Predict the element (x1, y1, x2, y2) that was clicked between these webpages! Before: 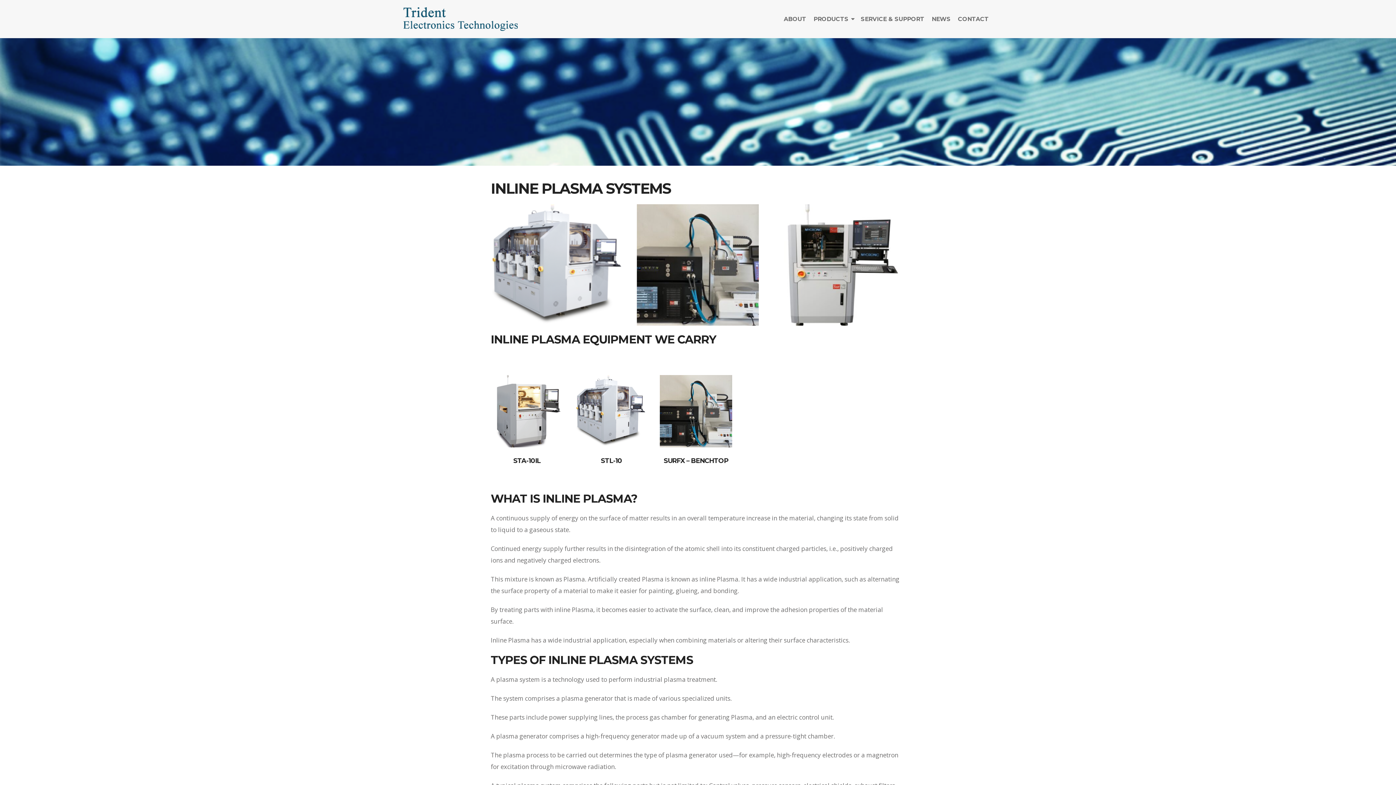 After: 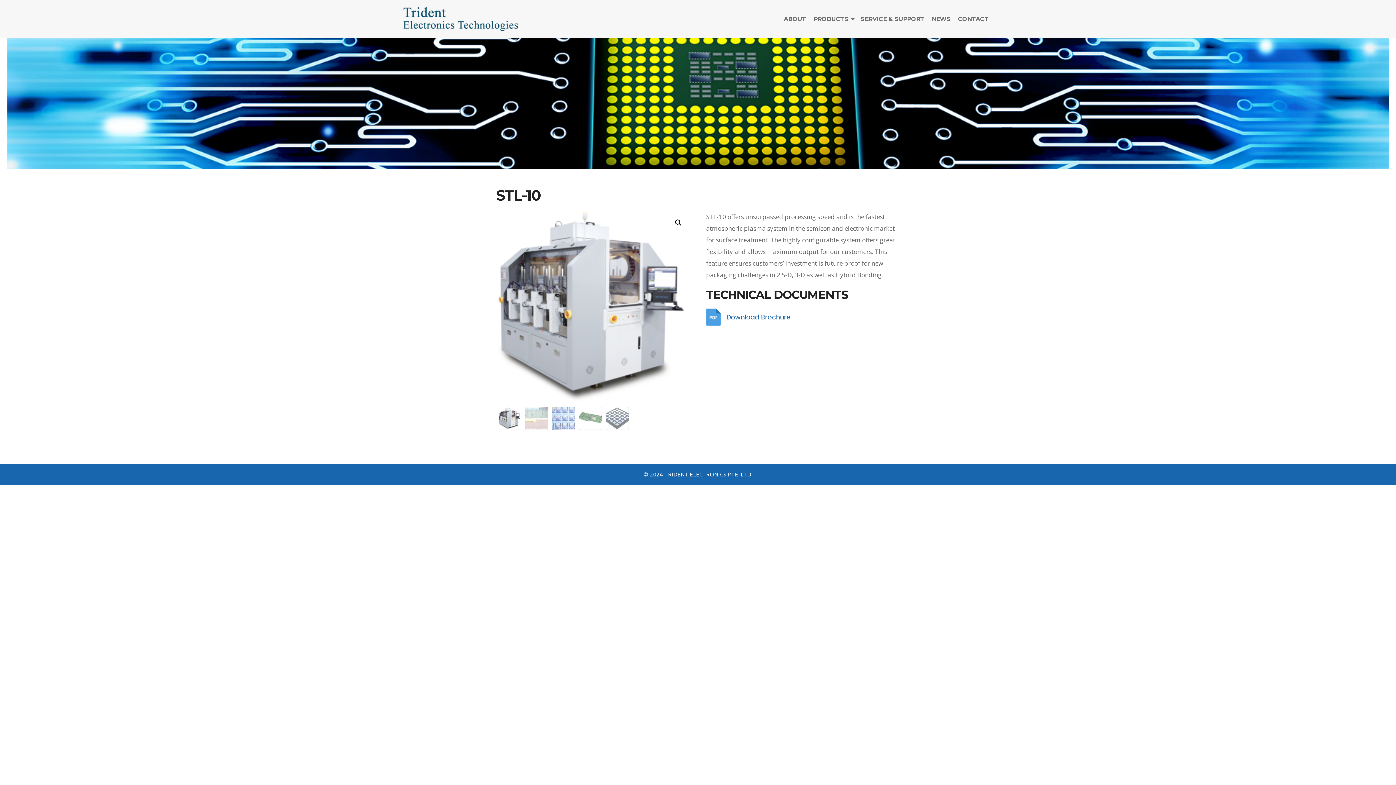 Action: bbox: (575, 375, 647, 468) label: STL-10